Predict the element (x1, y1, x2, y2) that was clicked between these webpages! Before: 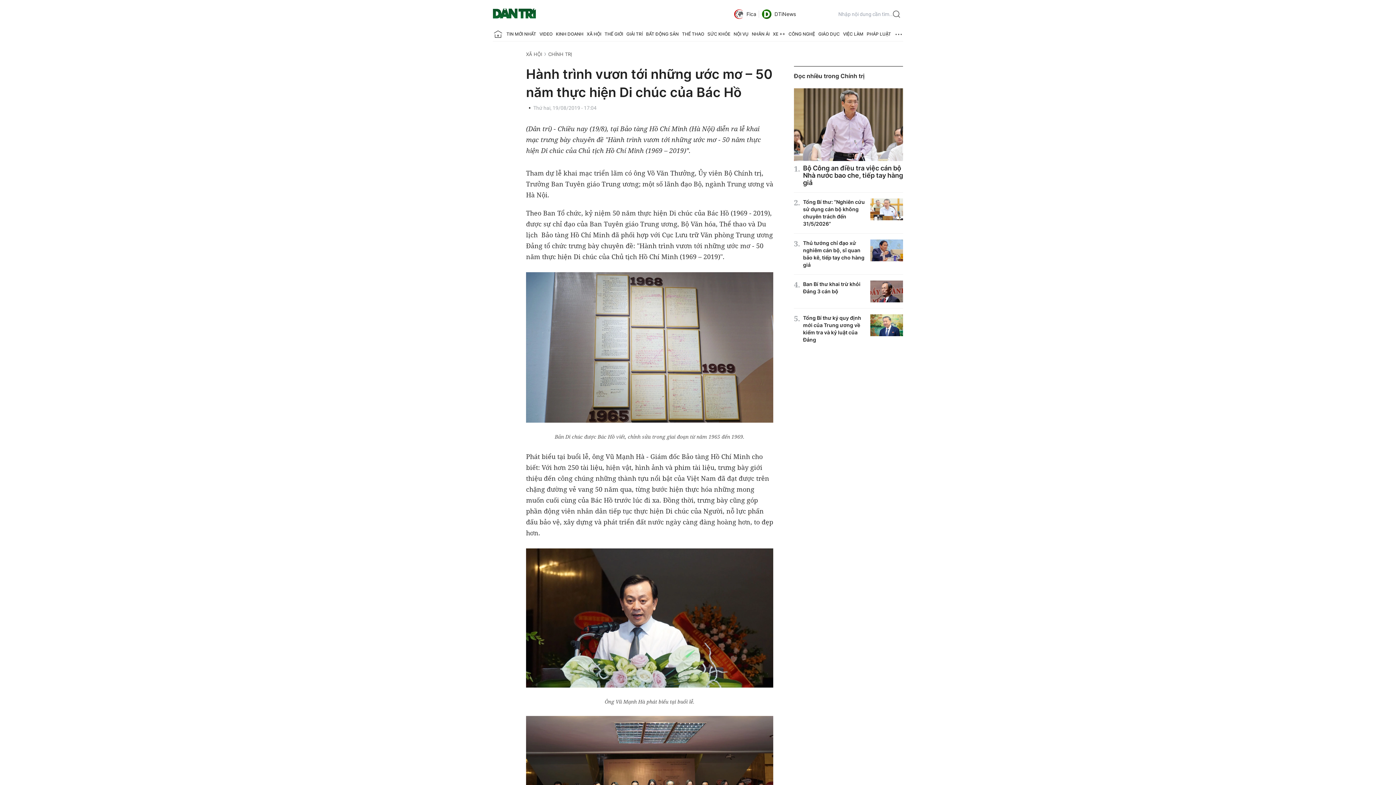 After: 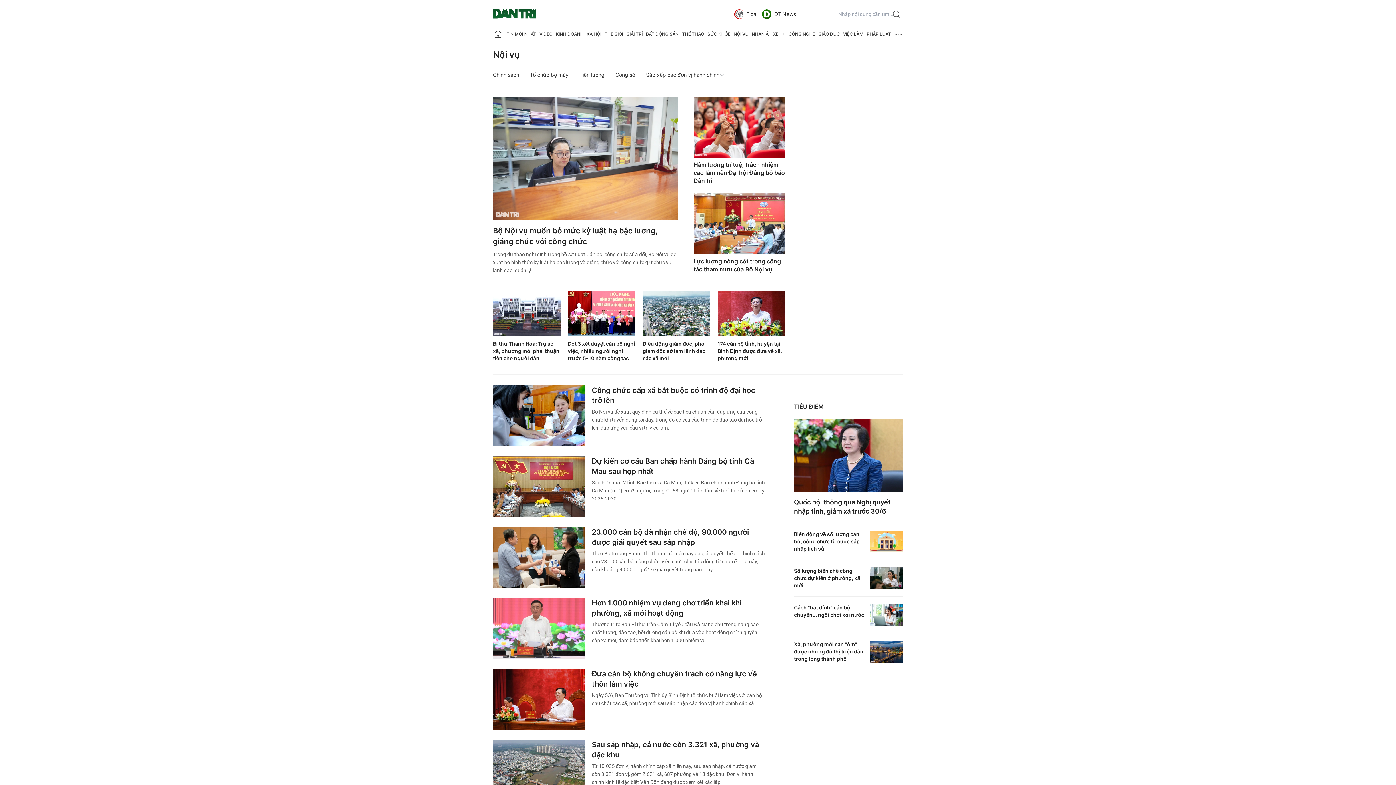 Action: label: NỘI VỤ bbox: (733, 27, 748, 41)